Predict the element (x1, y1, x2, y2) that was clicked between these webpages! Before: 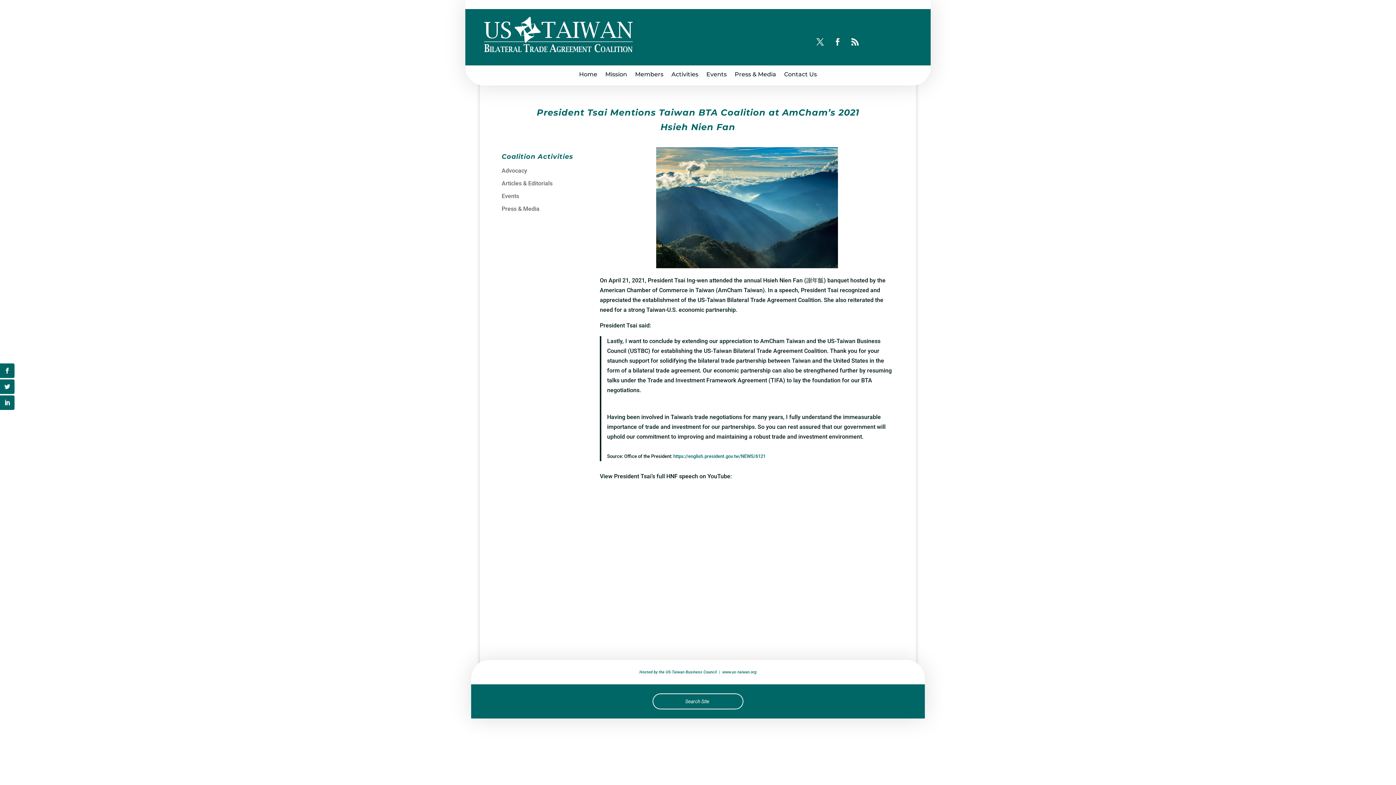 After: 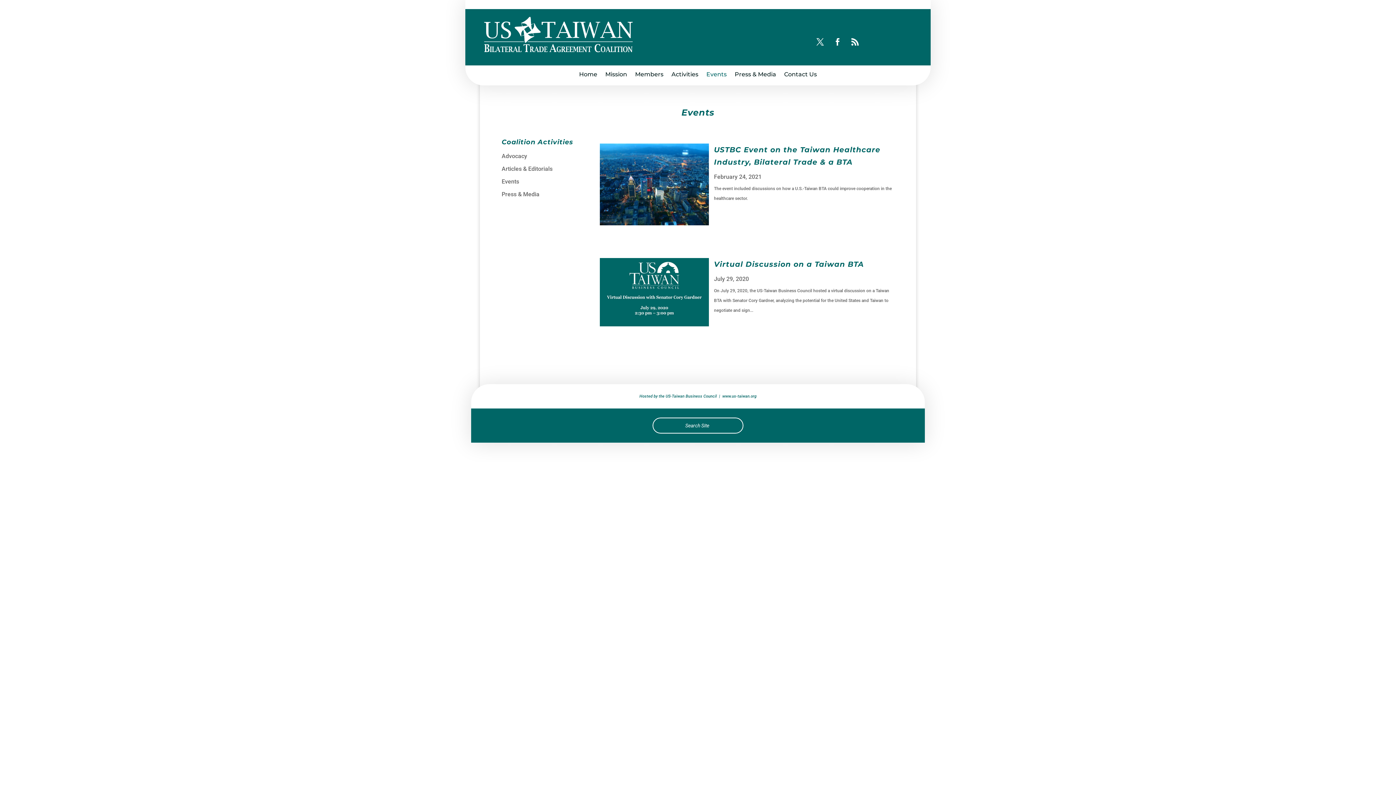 Action: bbox: (706, 70, 726, 81) label: Events